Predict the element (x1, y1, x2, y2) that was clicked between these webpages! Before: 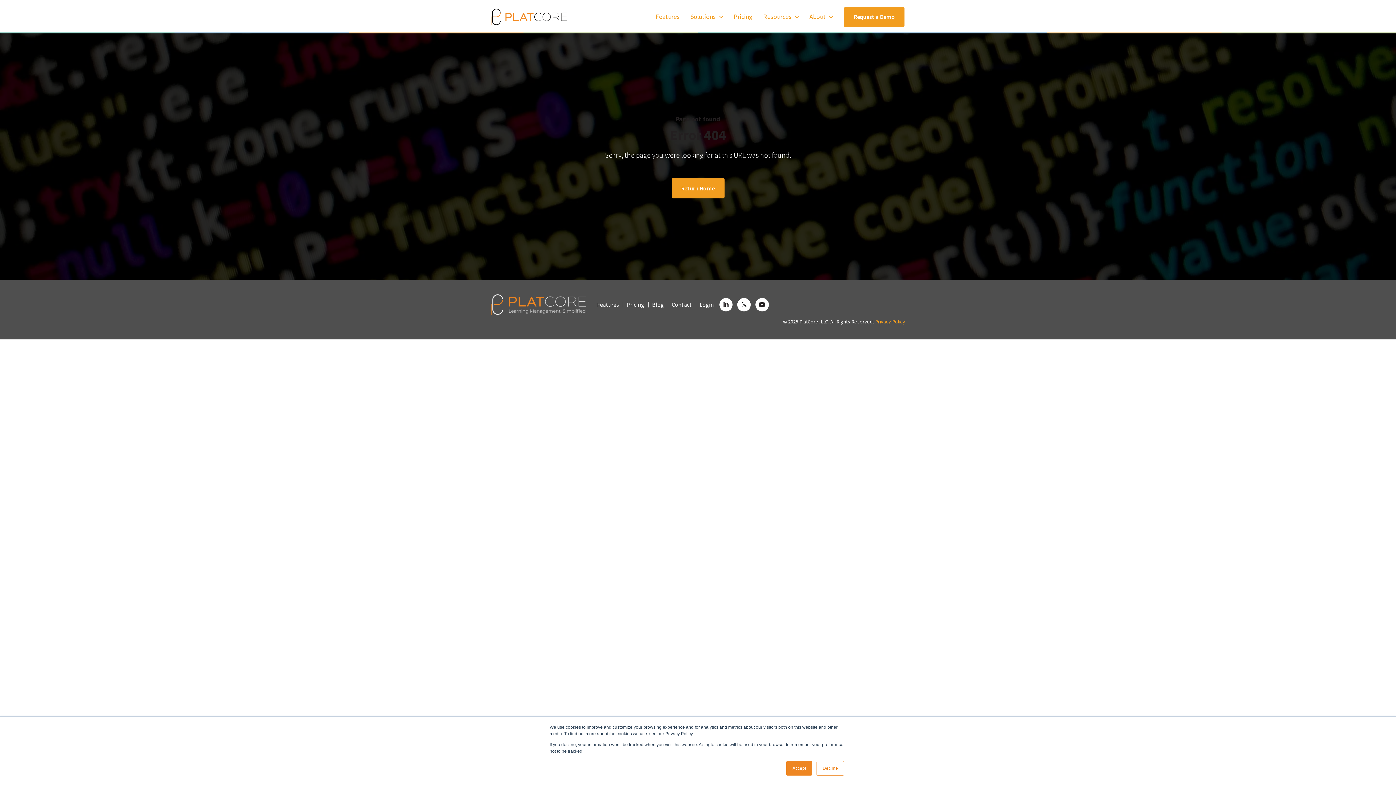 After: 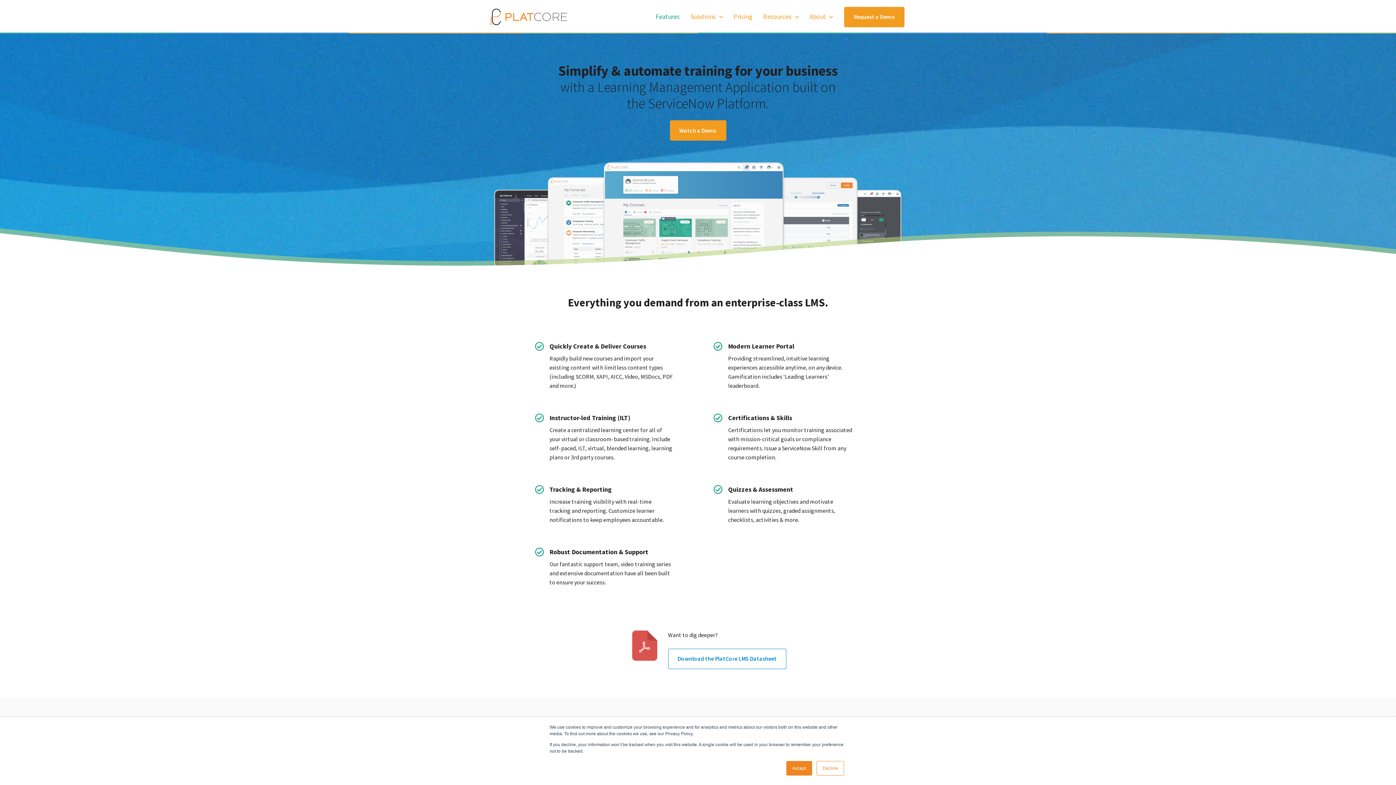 Action: bbox: (597, 301, 619, 308) label: Features